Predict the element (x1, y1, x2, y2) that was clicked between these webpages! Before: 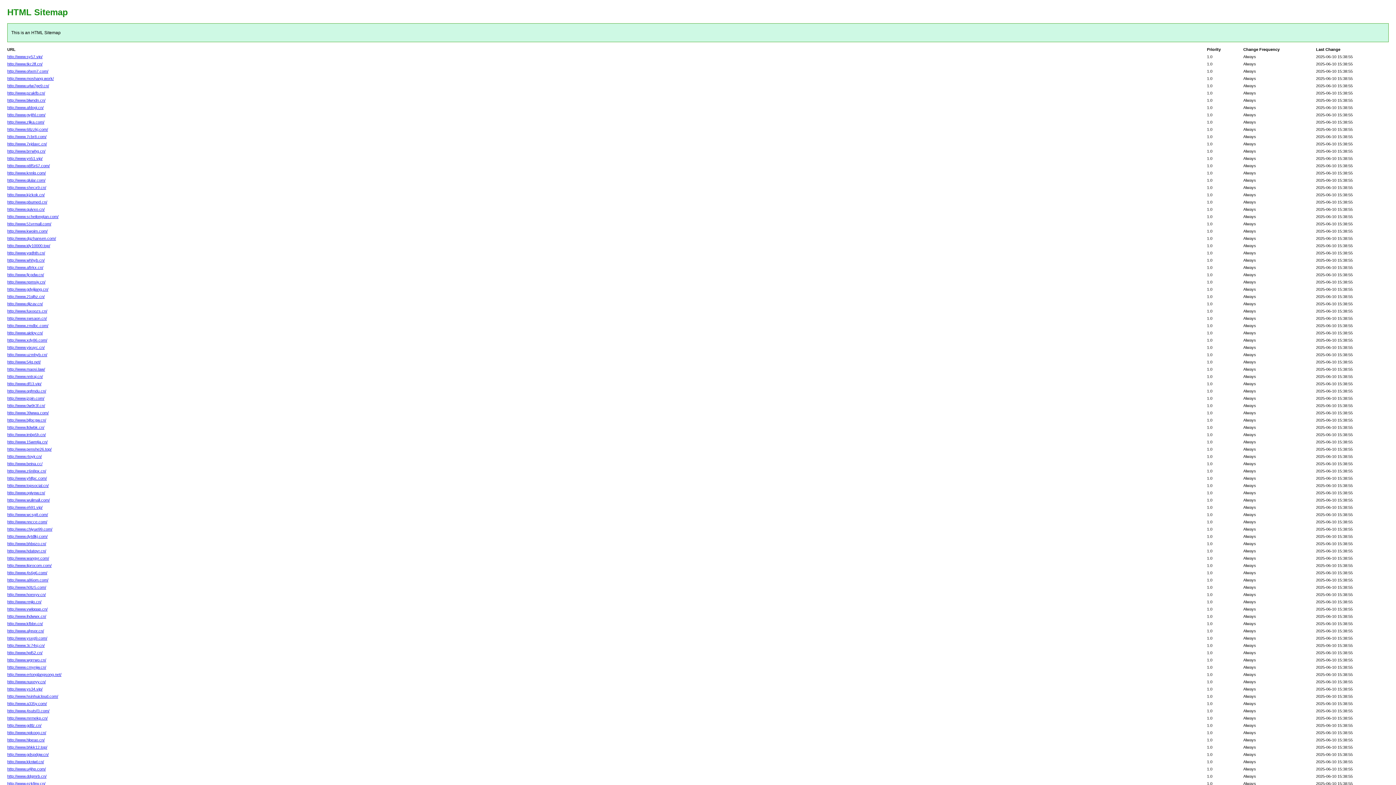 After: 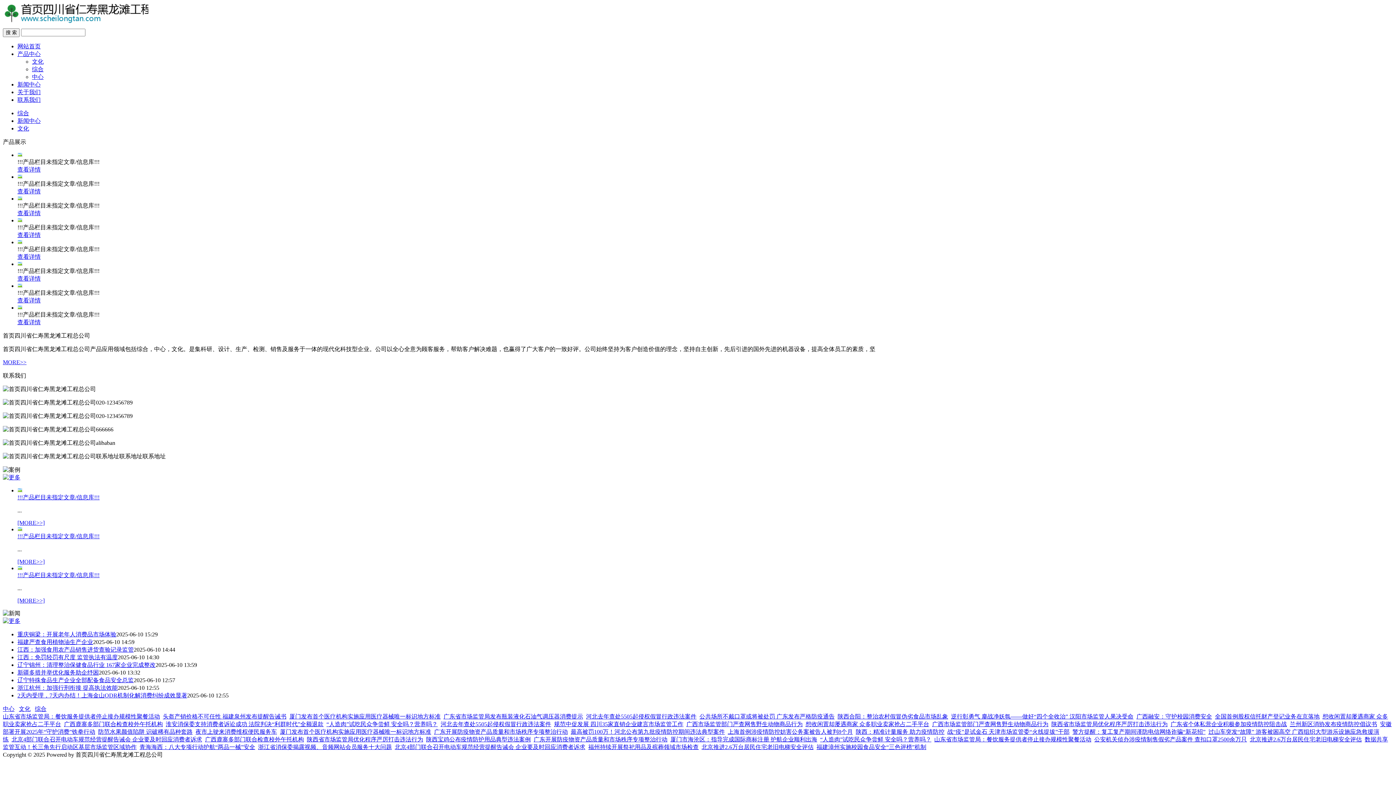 Action: label: http://www.scheilongtan.com/ bbox: (7, 214, 58, 218)